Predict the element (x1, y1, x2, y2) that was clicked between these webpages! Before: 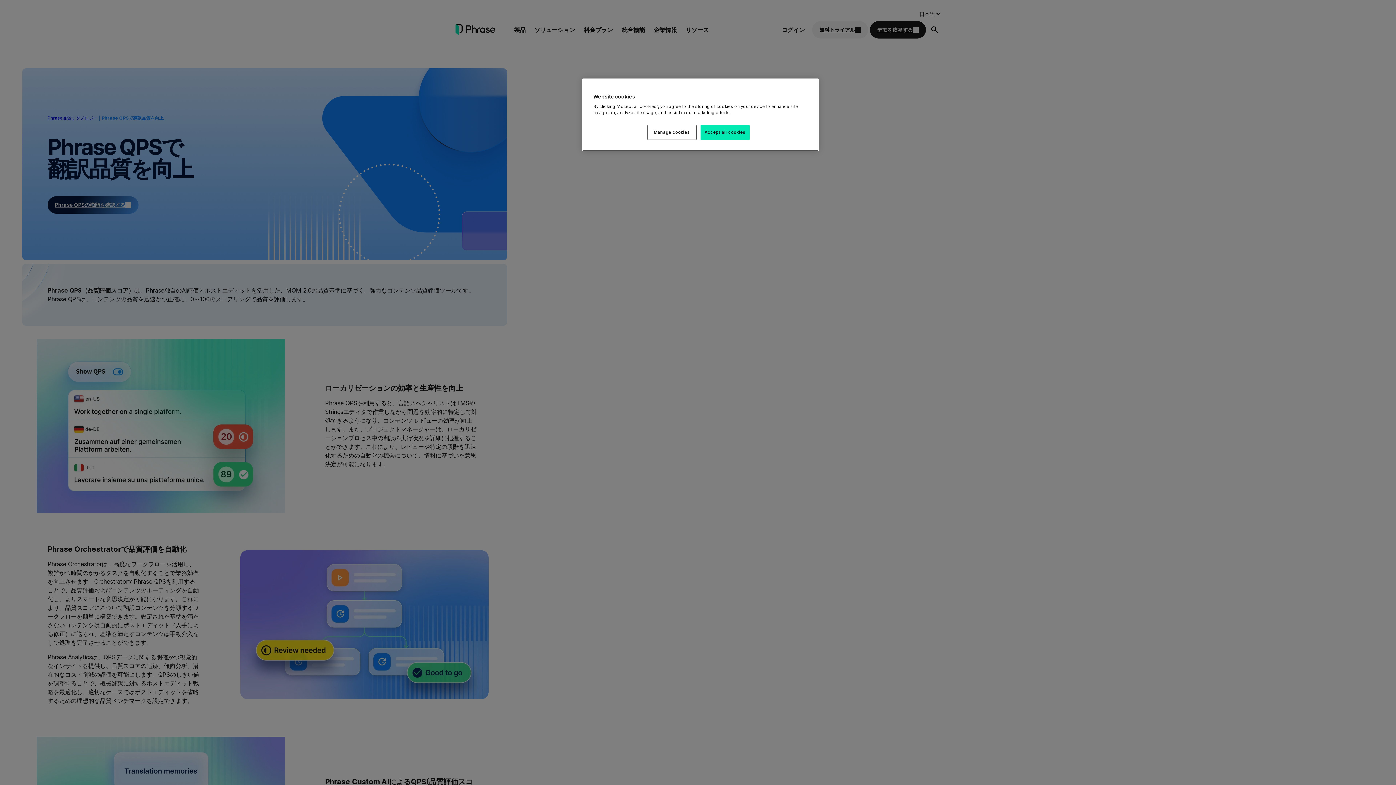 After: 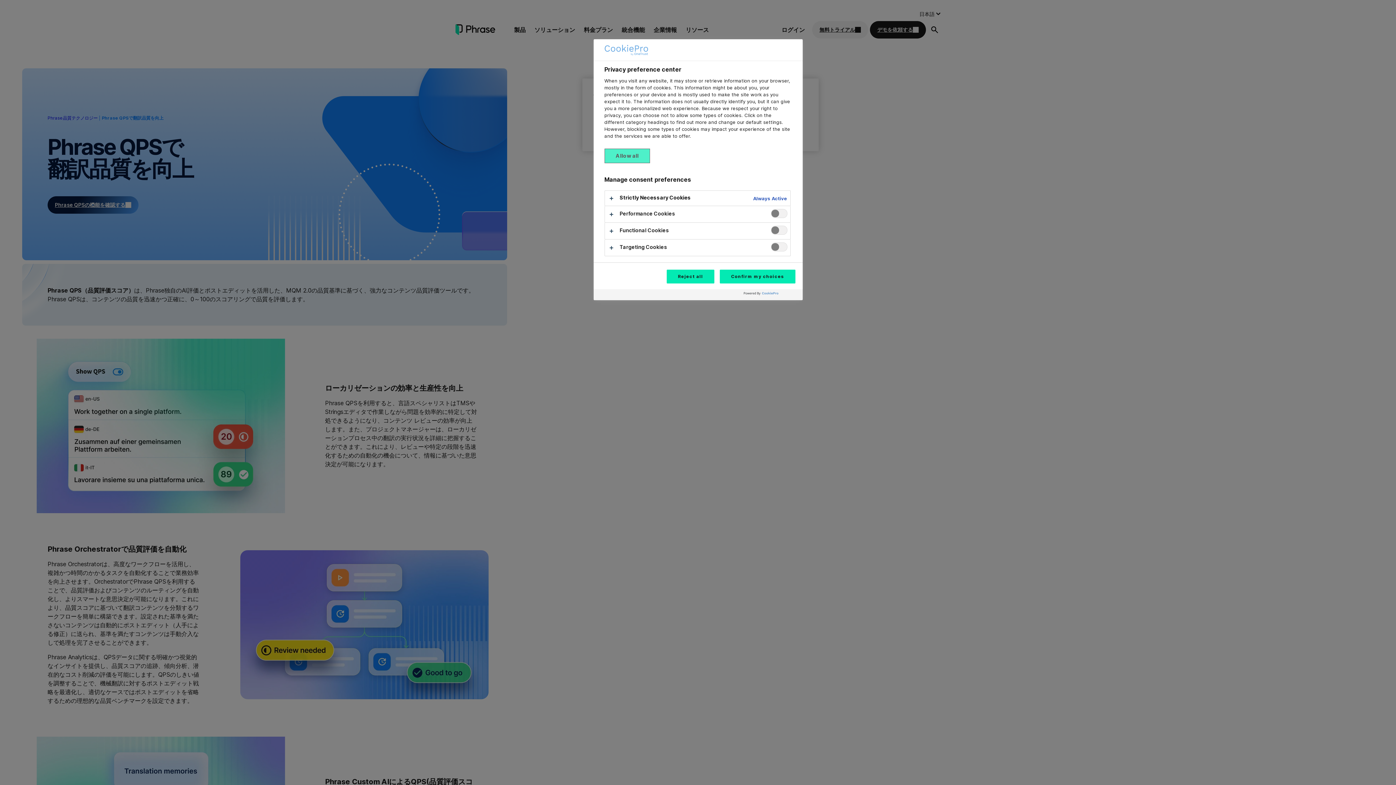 Action: bbox: (647, 125, 696, 140) label: Manage cookies